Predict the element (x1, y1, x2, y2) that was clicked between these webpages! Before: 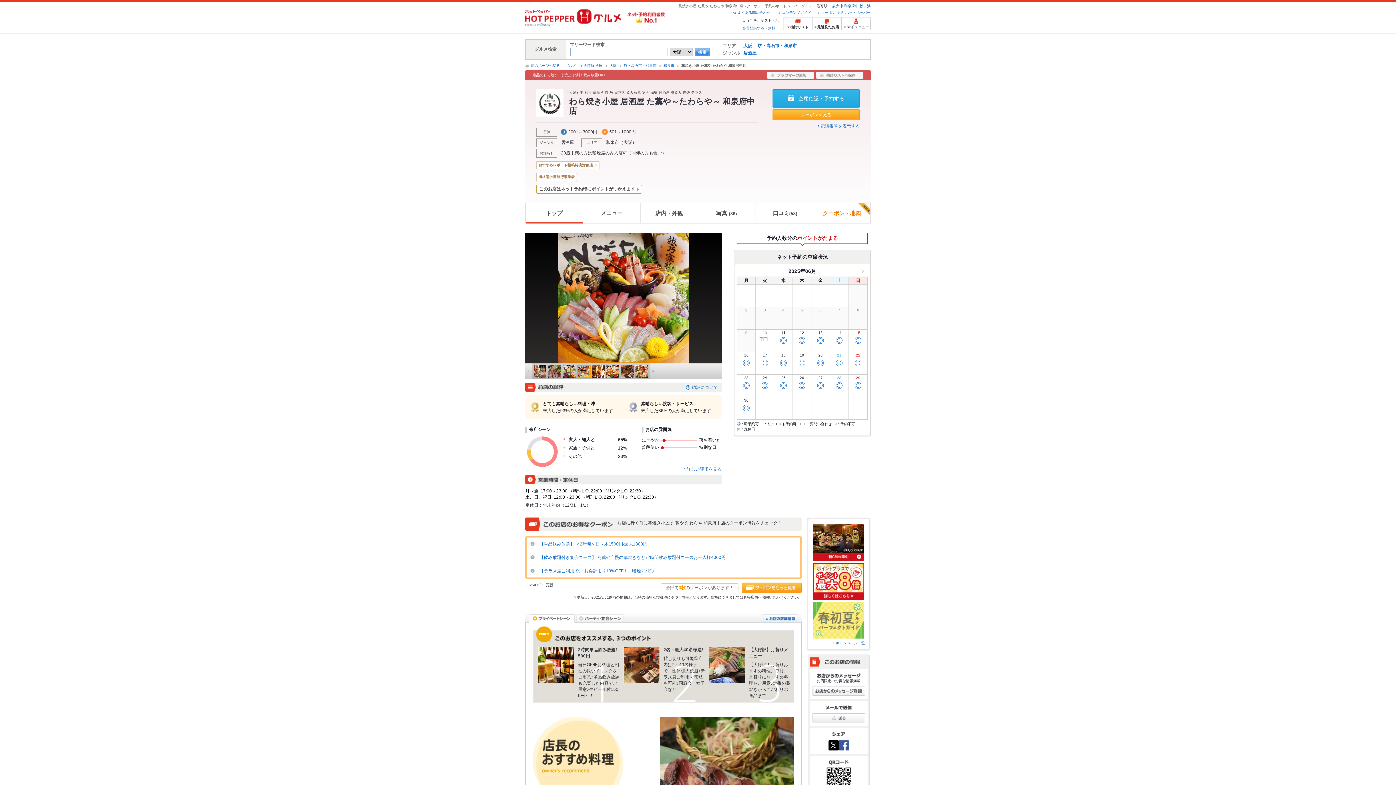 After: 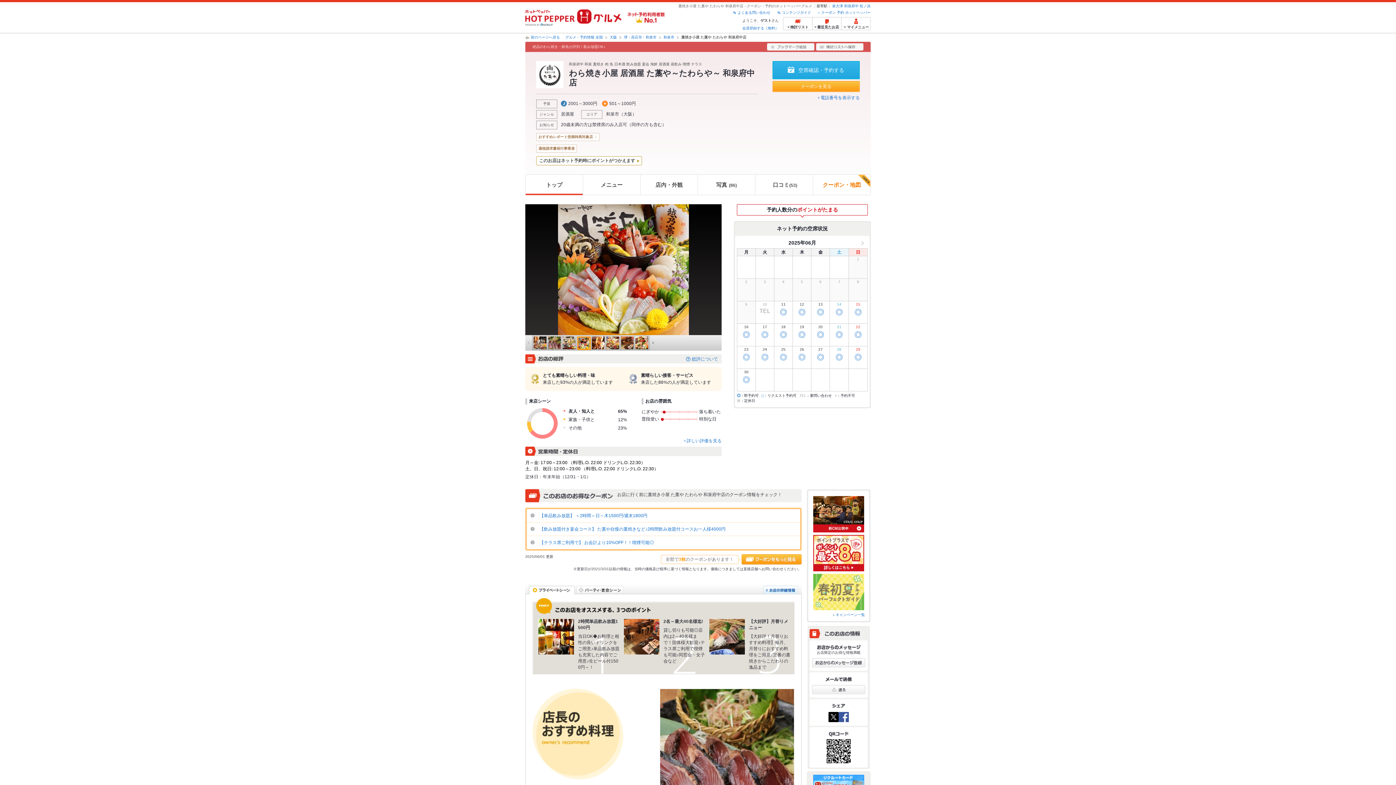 Action: bbox: (562, 369, 575, 373)